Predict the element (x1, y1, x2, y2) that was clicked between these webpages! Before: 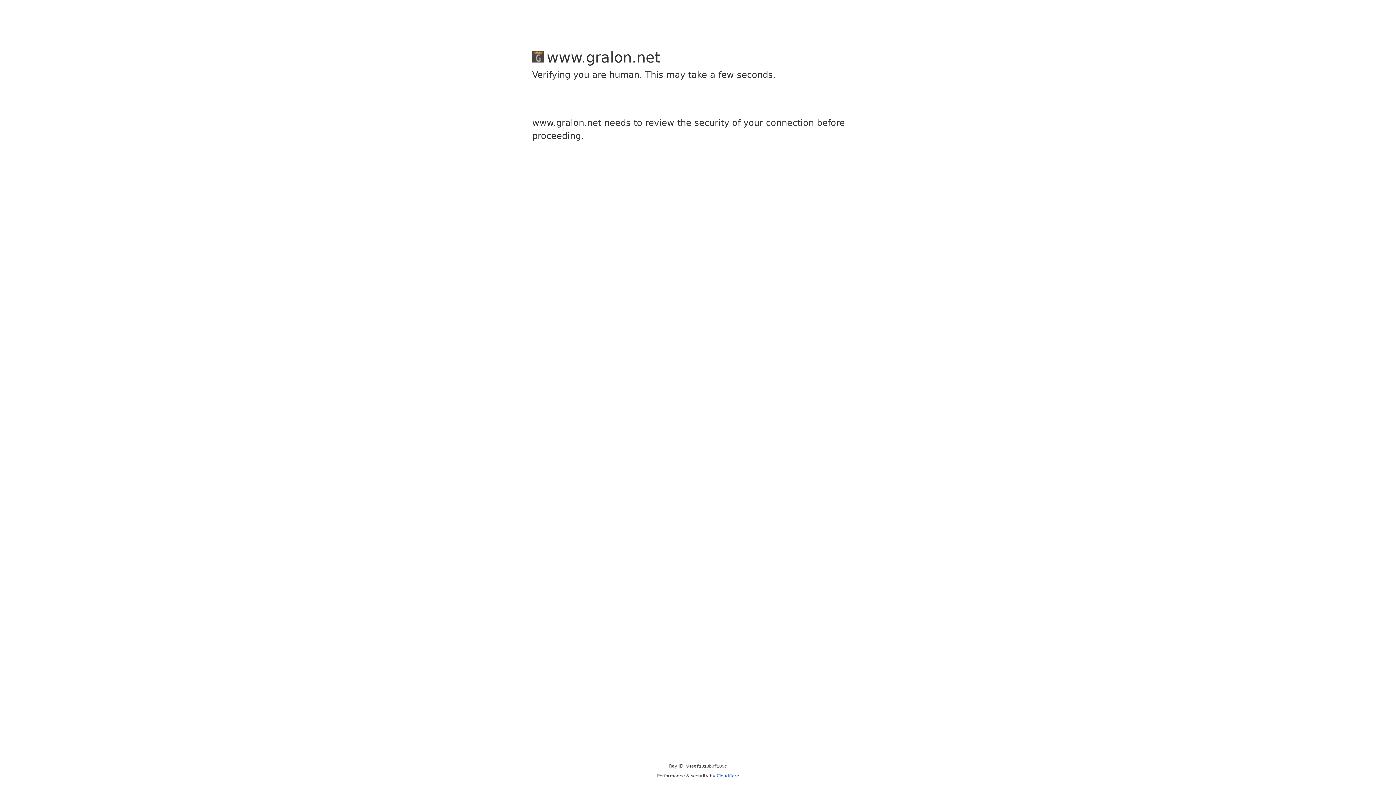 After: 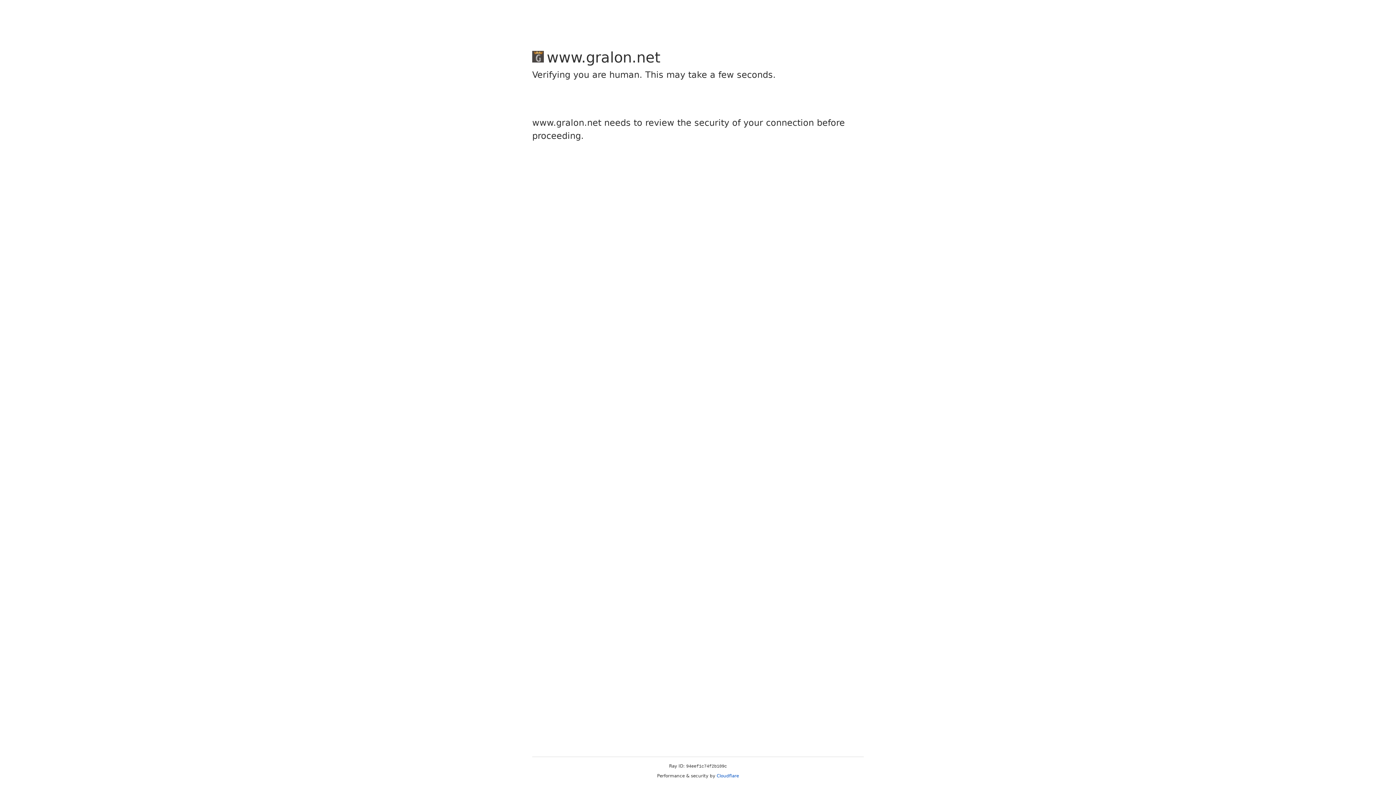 Action: bbox: (716, 773, 739, 778) label: Cloudflare